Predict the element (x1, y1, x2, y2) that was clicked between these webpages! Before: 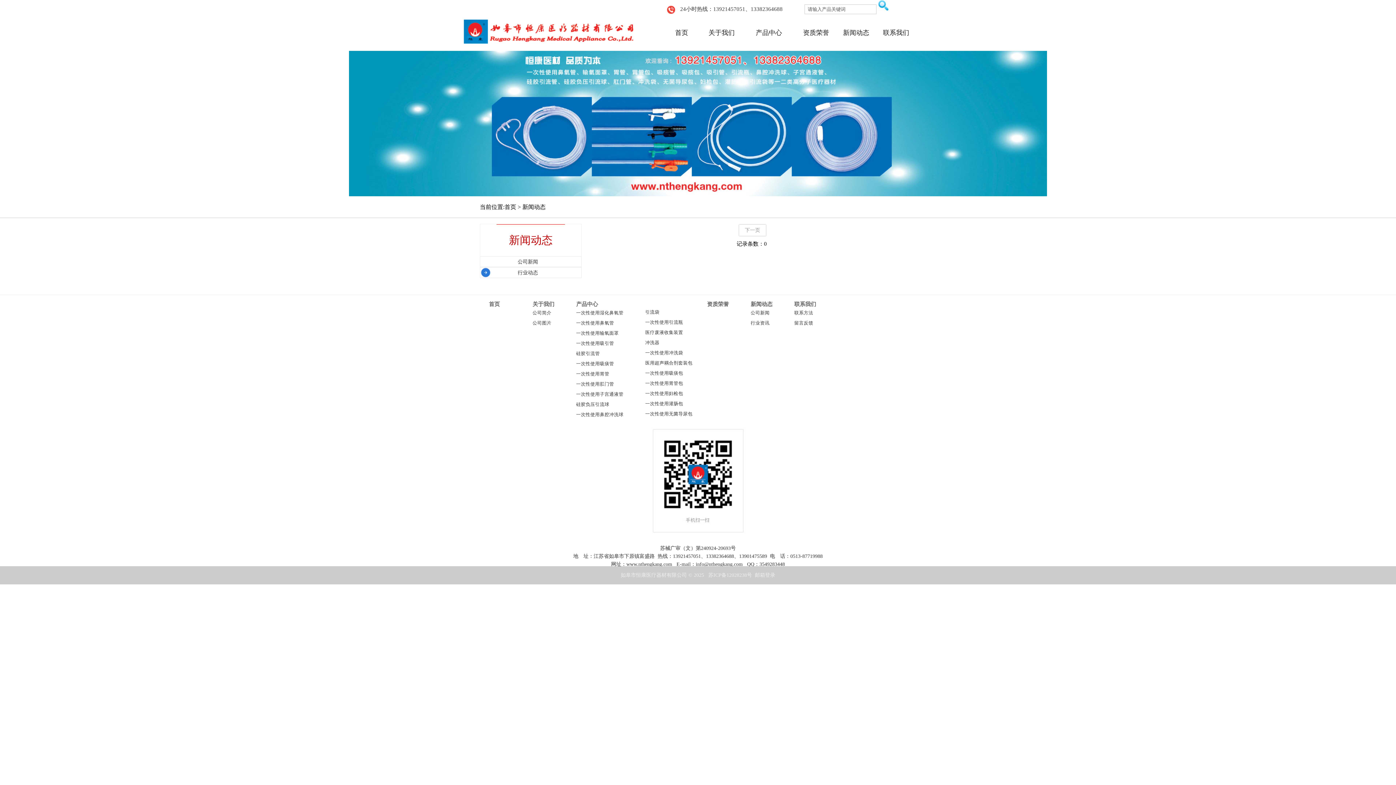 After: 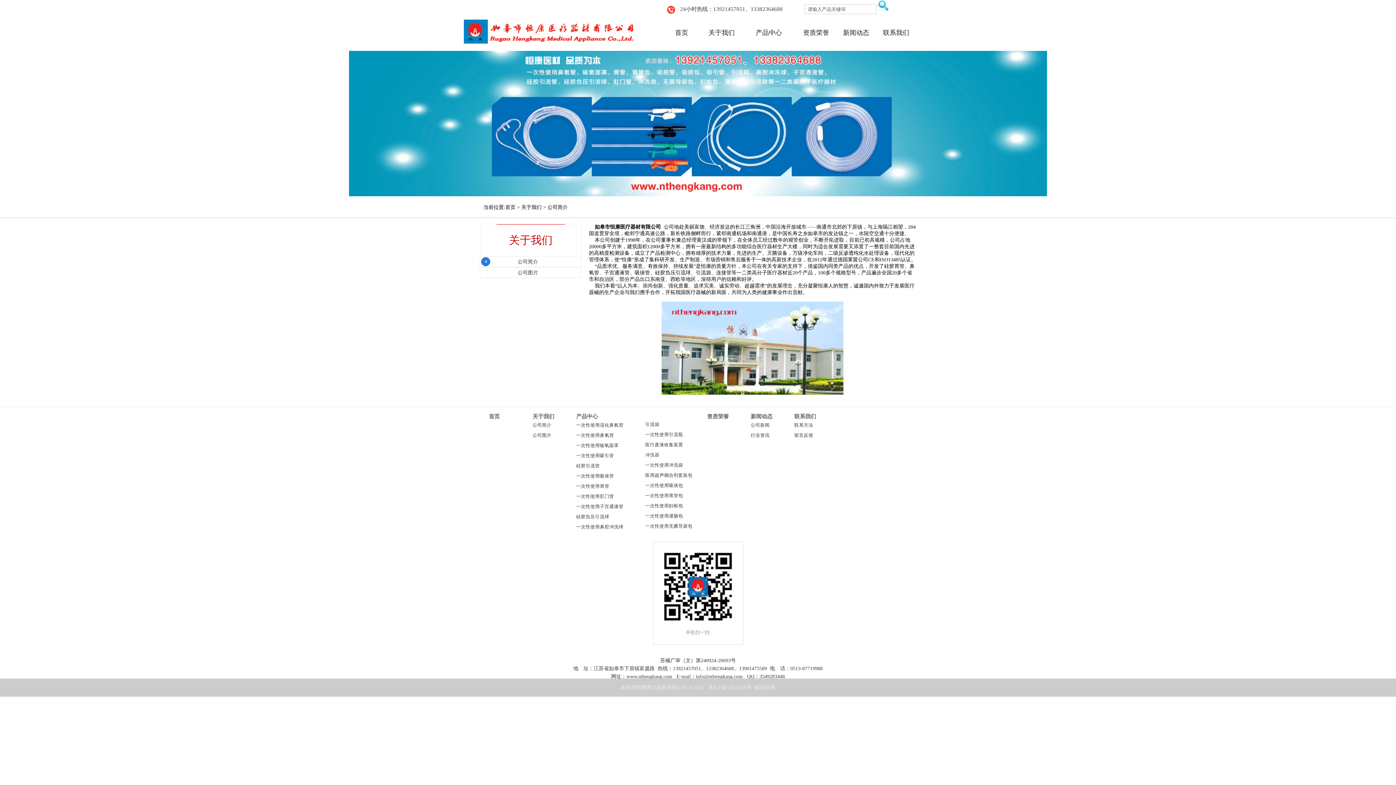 Action: bbox: (532, 310, 551, 315) label: 公司简介